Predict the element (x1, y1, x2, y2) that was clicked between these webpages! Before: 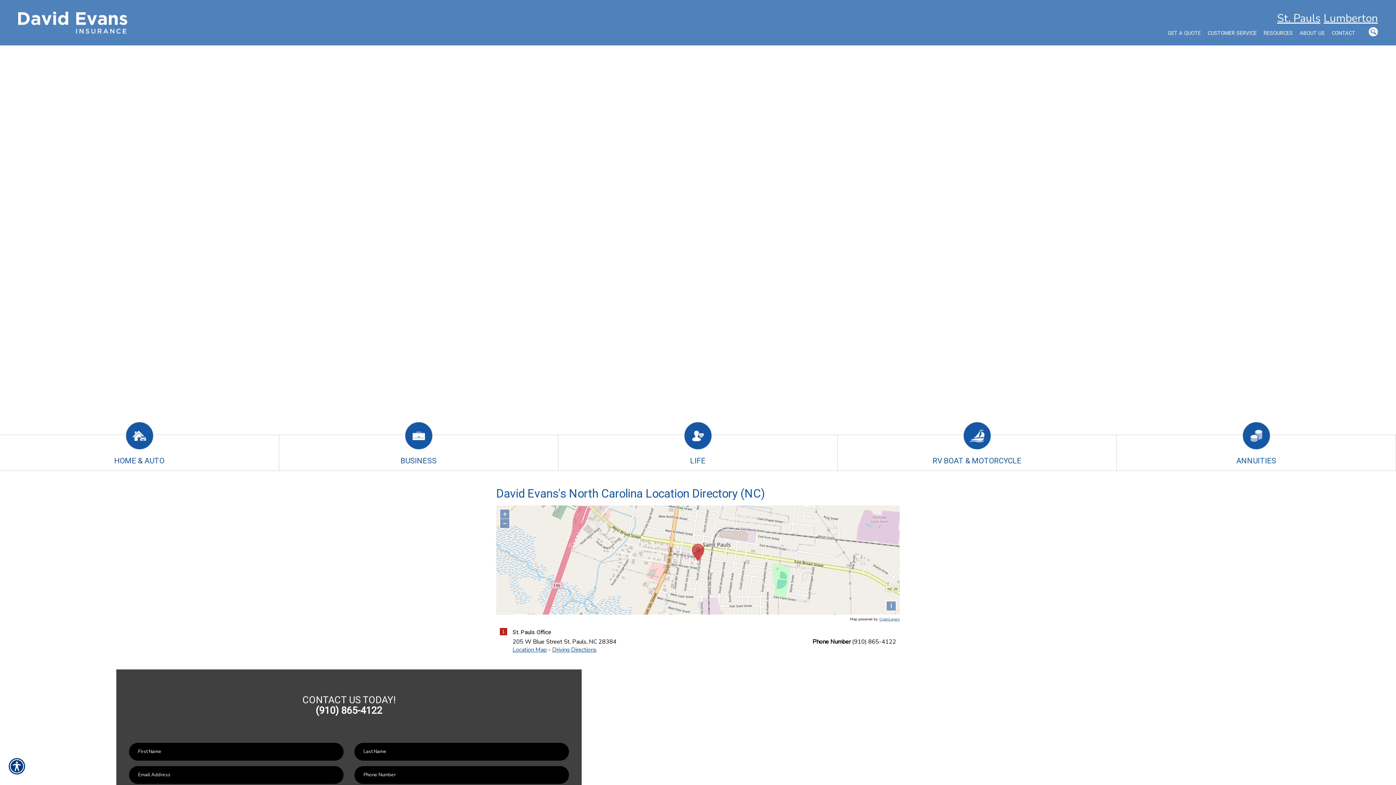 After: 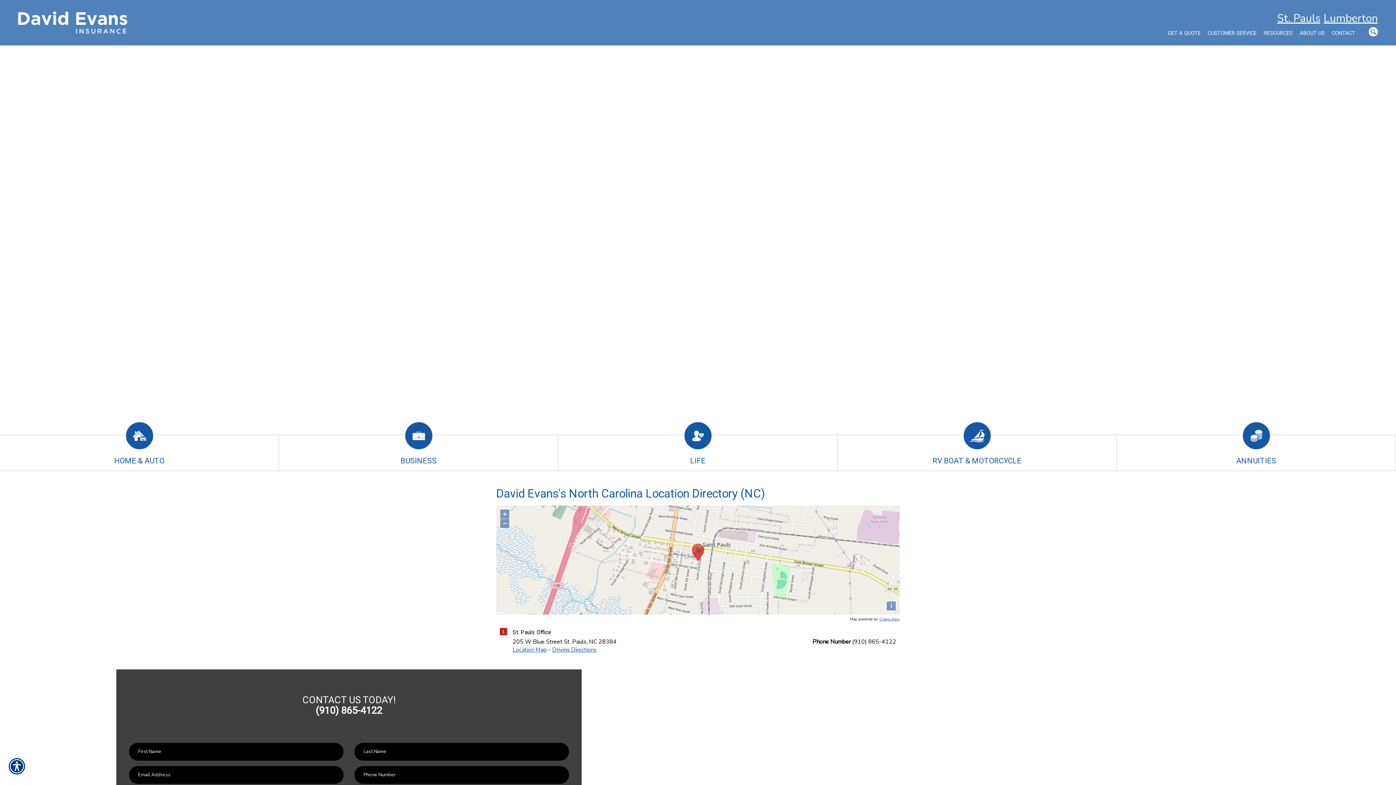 Action: bbox: (500, 628, 507, 635) label: 1